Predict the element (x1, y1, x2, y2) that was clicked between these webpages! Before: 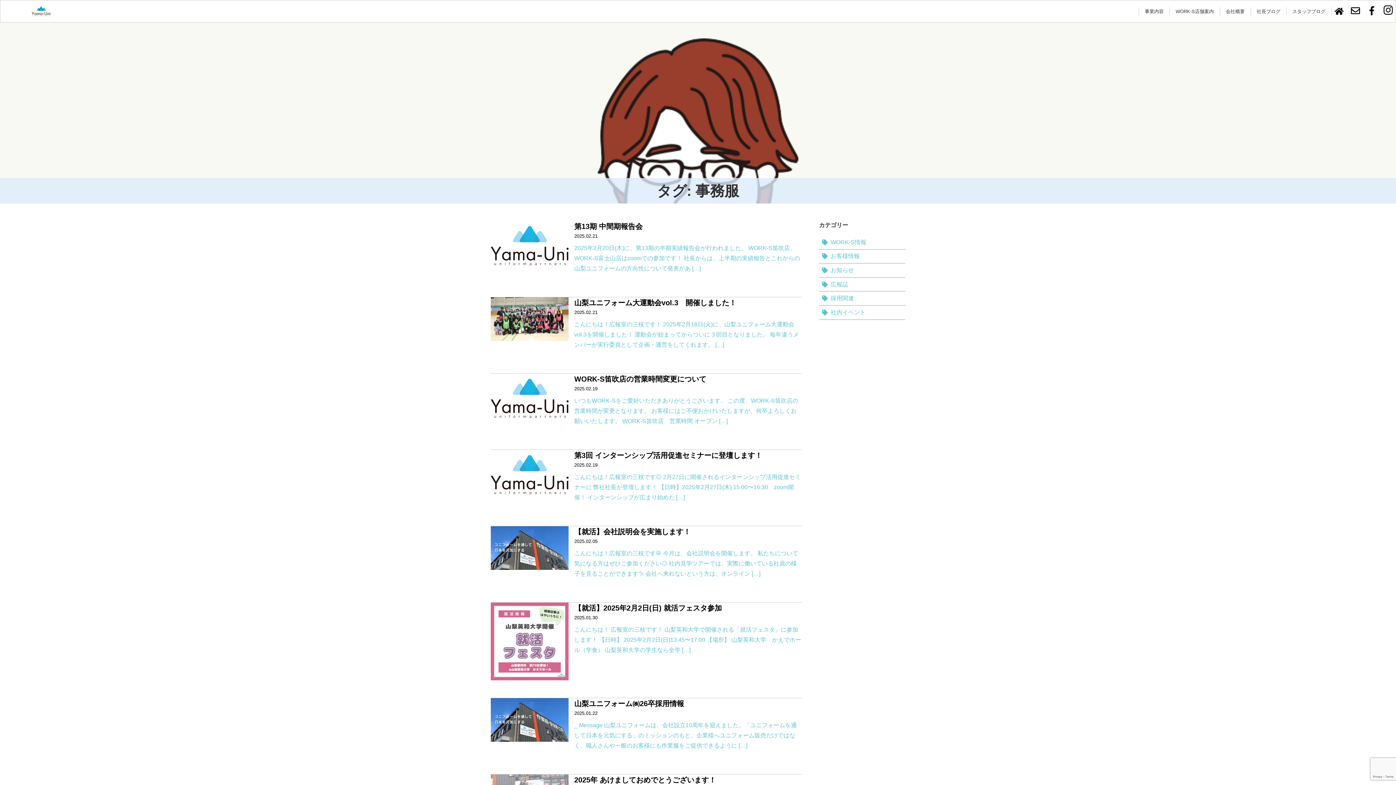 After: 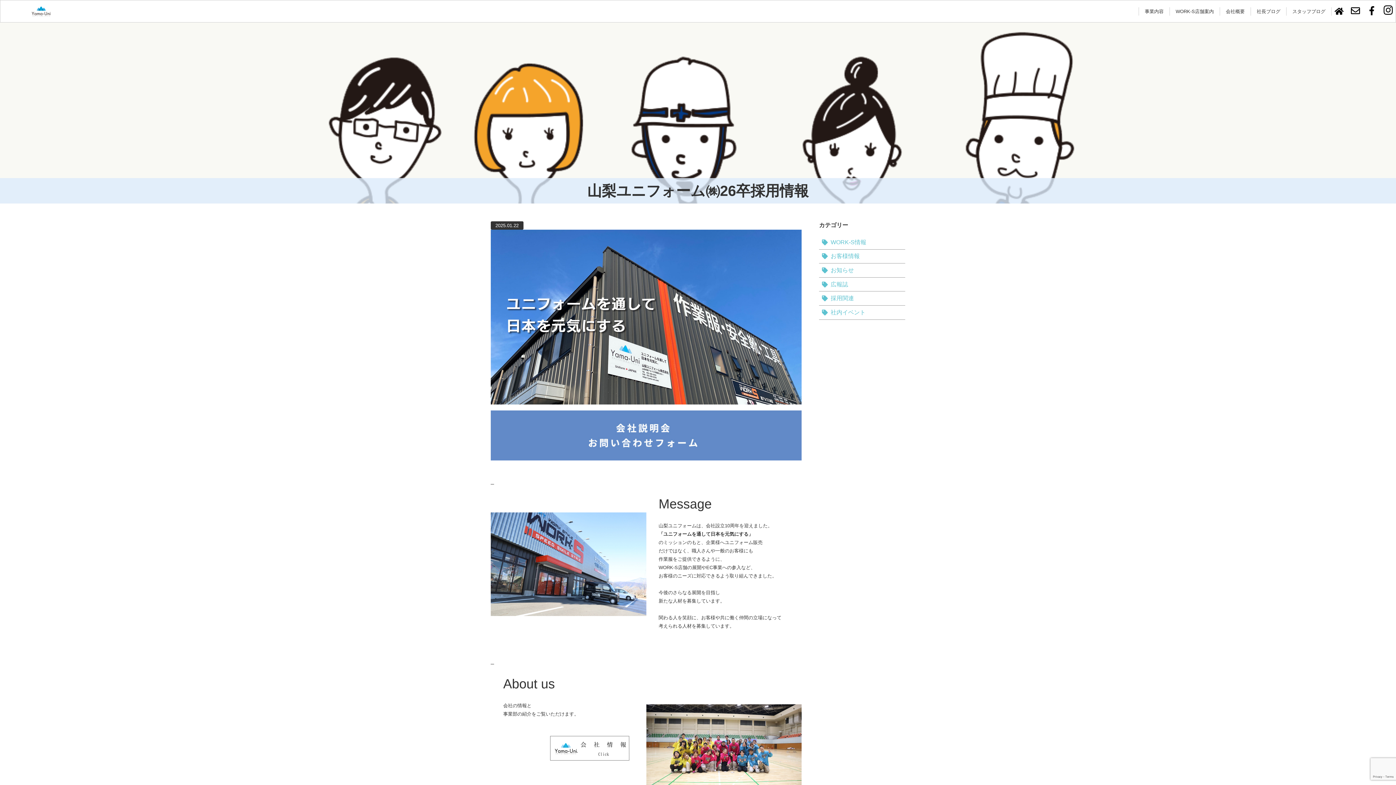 Action: bbox: (490, 698, 801, 774) label: 山梨ユニフォーム㈱26卒採用情報
2025.01.22

_ Message 山梨ユニフォームは、会社設立10周年を迎えました。「ユニフォームを通して日本を元気にする」のミッションのもと、企業様へユニフォーム販売だけではなく、職人さんや一般のお客様にも作業服をご提供できるように […]